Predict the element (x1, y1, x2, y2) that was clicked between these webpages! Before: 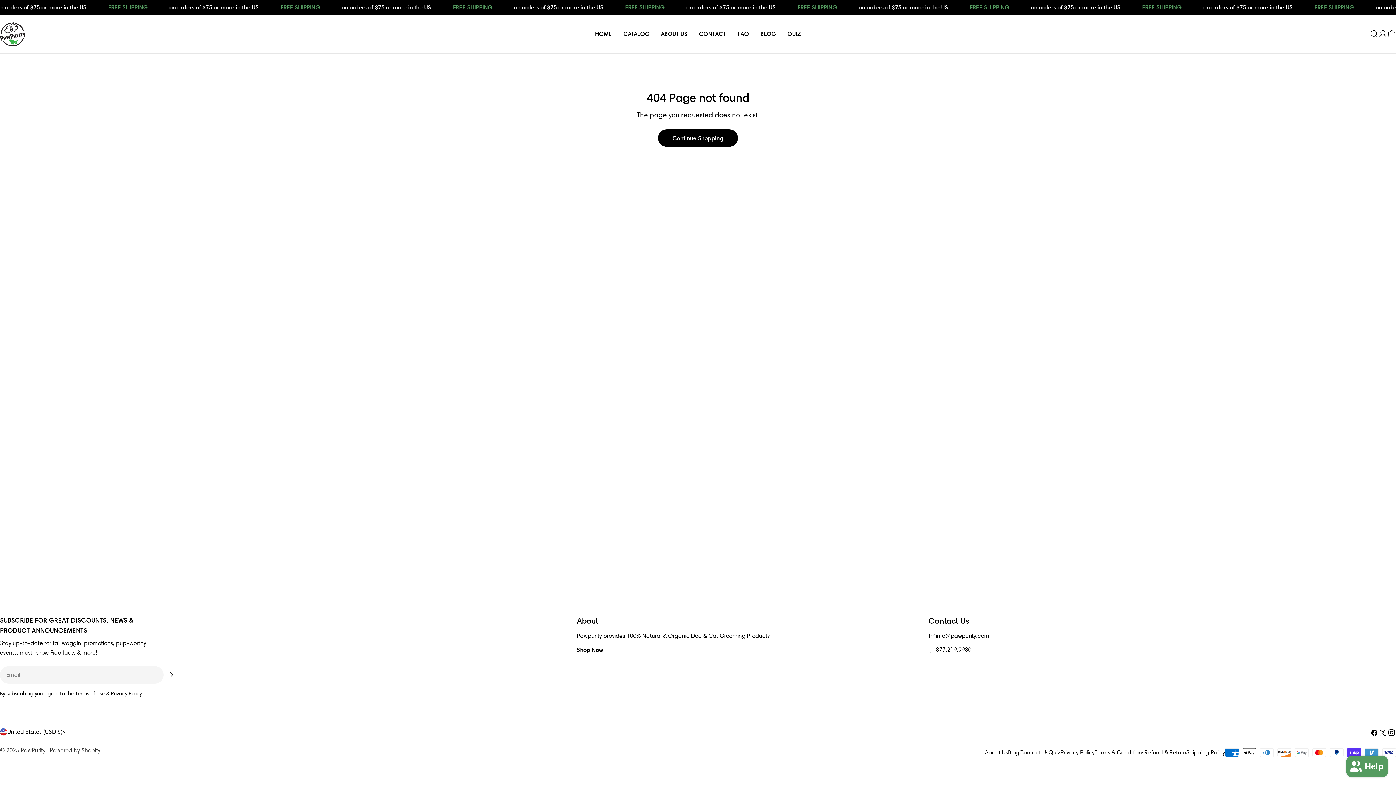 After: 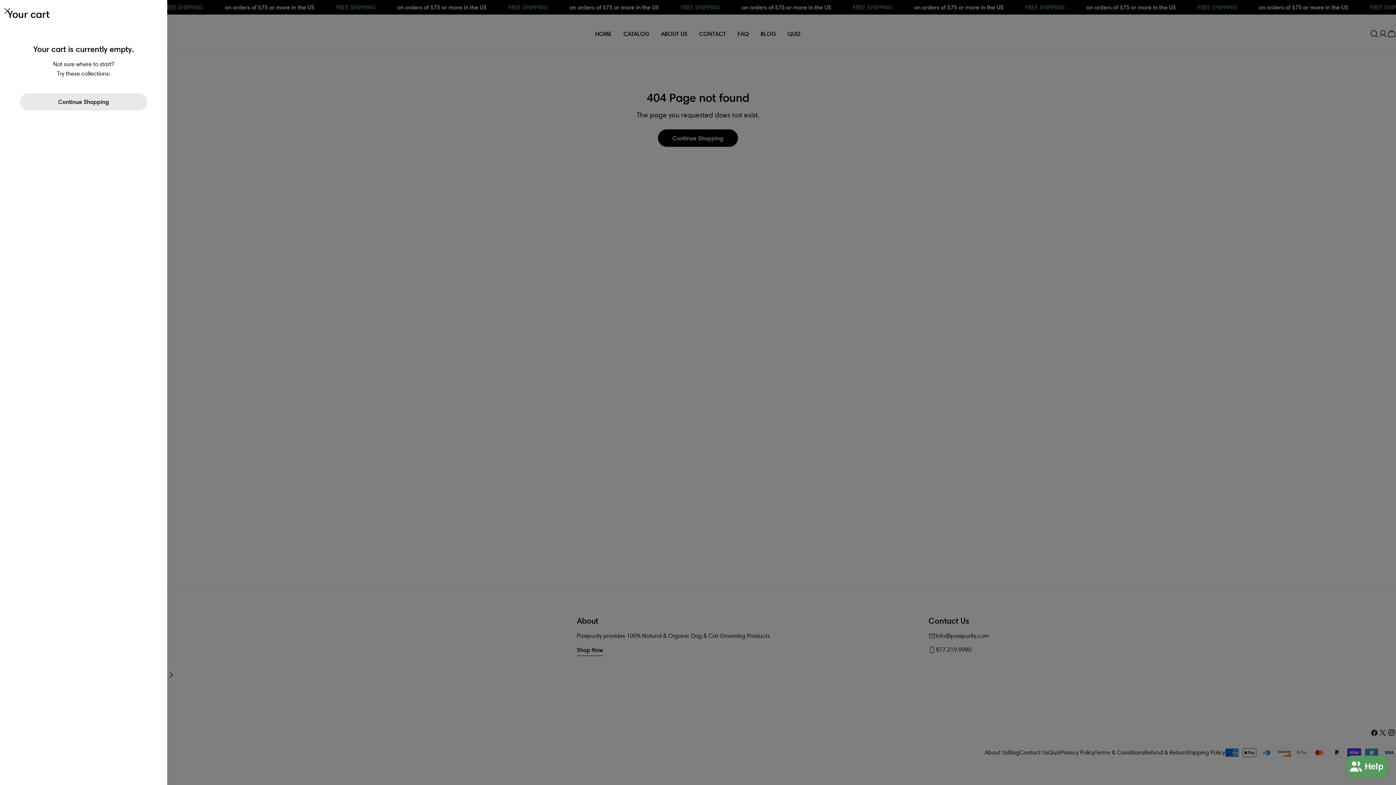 Action: label: Cart bbox: (1387, 29, 1396, 38)